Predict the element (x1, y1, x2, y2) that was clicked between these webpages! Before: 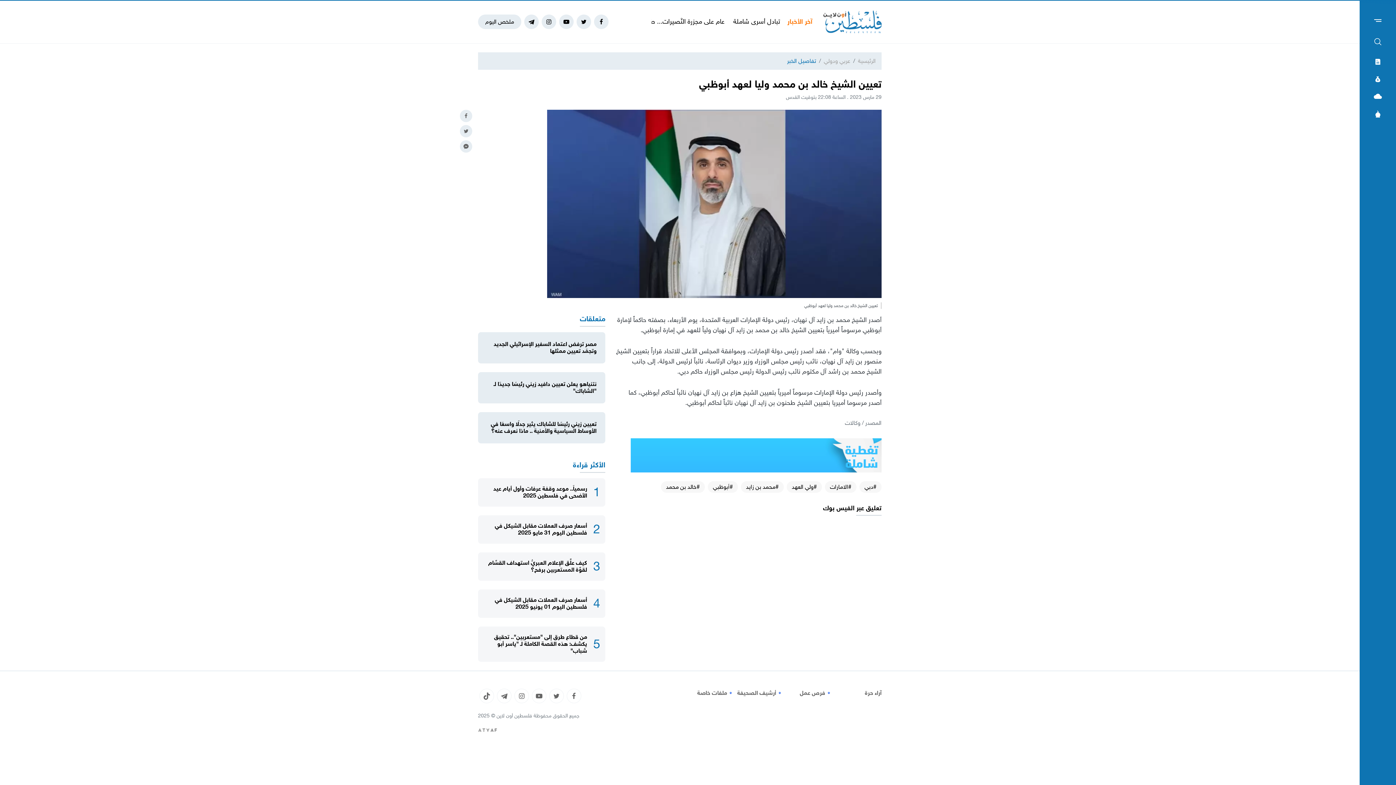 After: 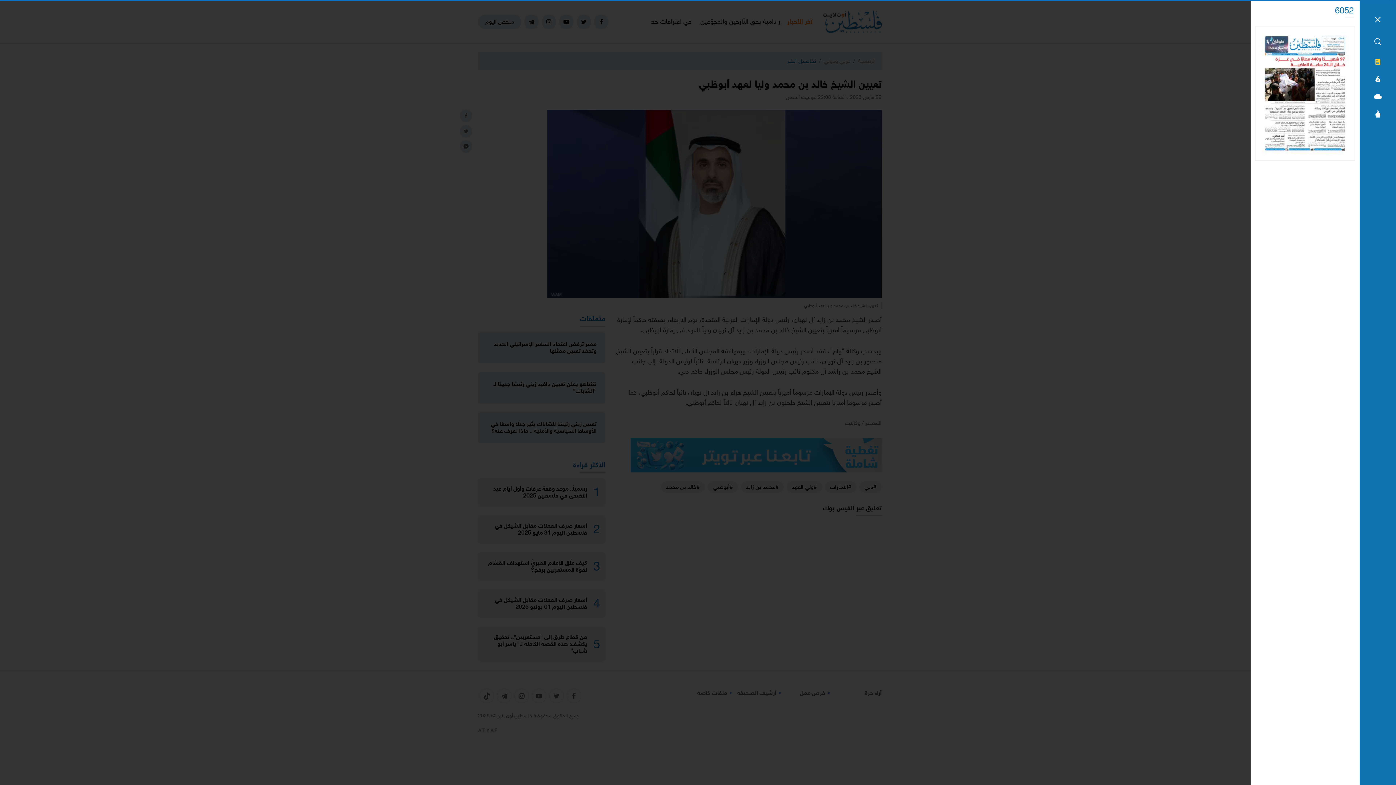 Action: bbox: (1360, 55, 1396, 69)